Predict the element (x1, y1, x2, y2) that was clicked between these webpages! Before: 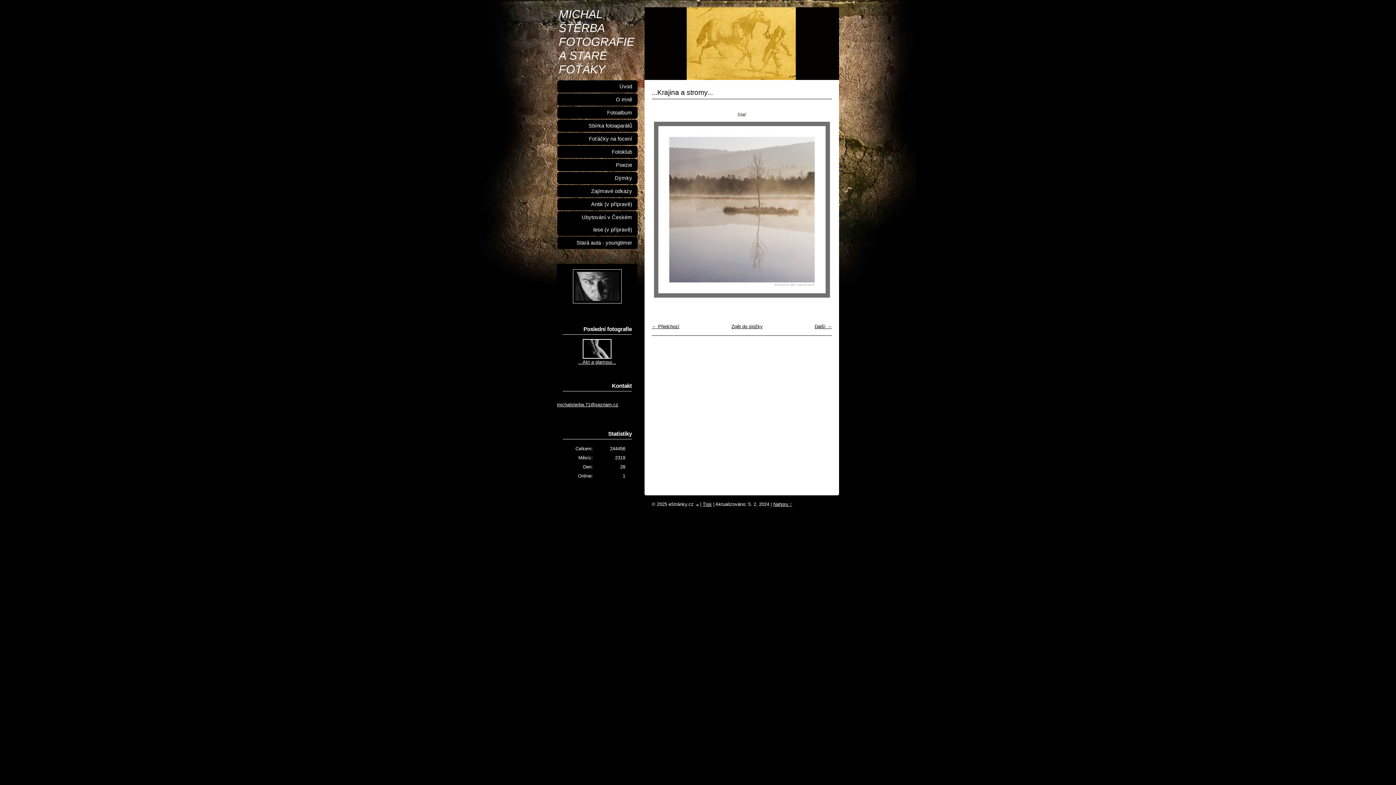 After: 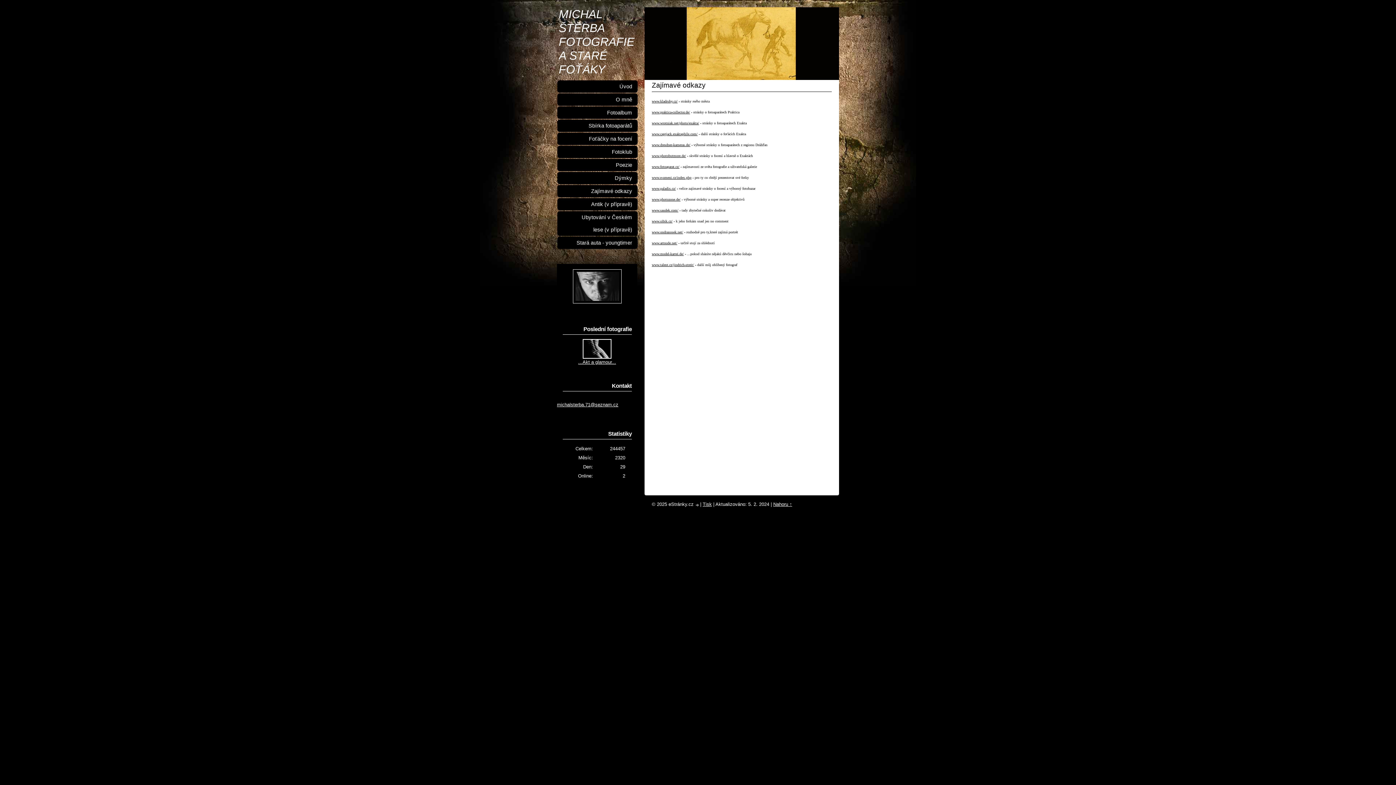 Action: label: Zajímavé odkazy bbox: (557, 185, 637, 197)